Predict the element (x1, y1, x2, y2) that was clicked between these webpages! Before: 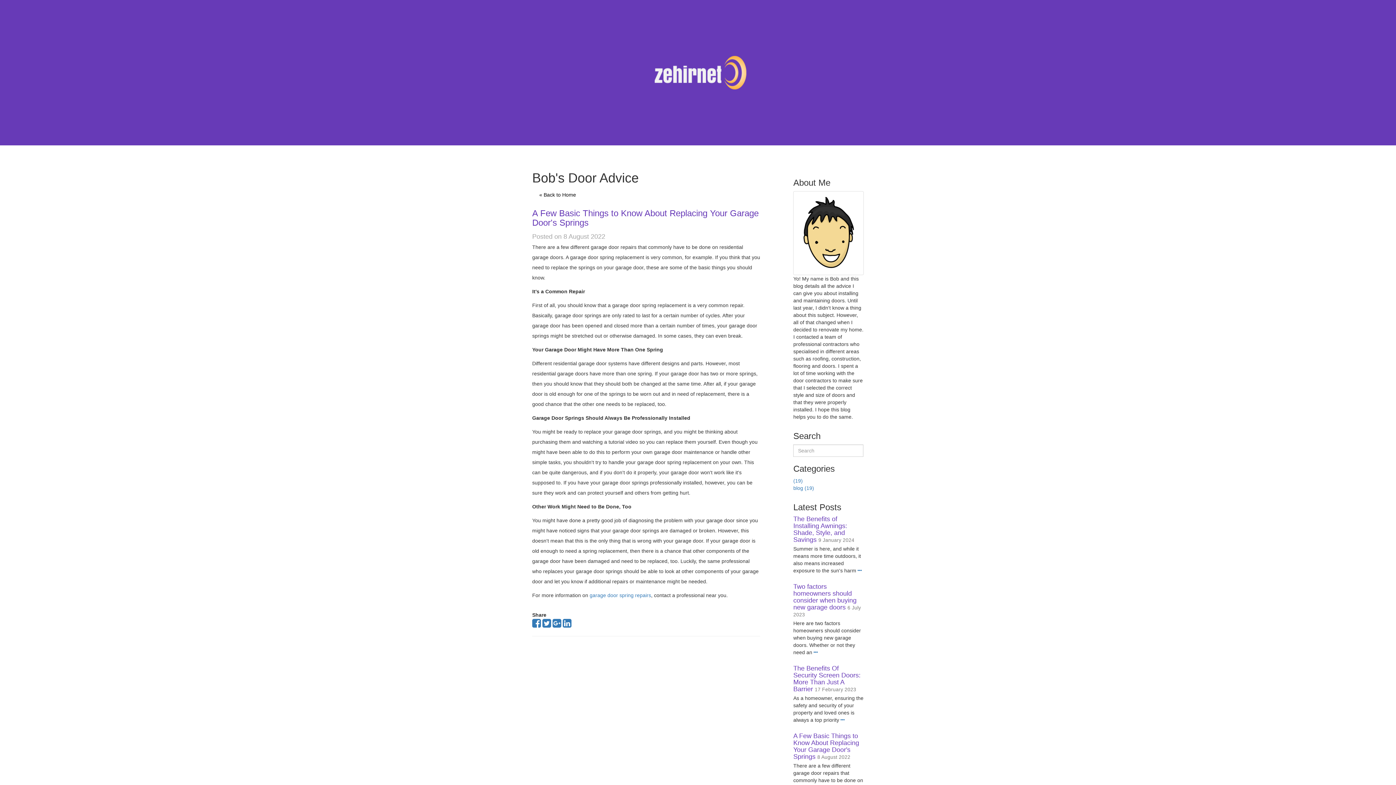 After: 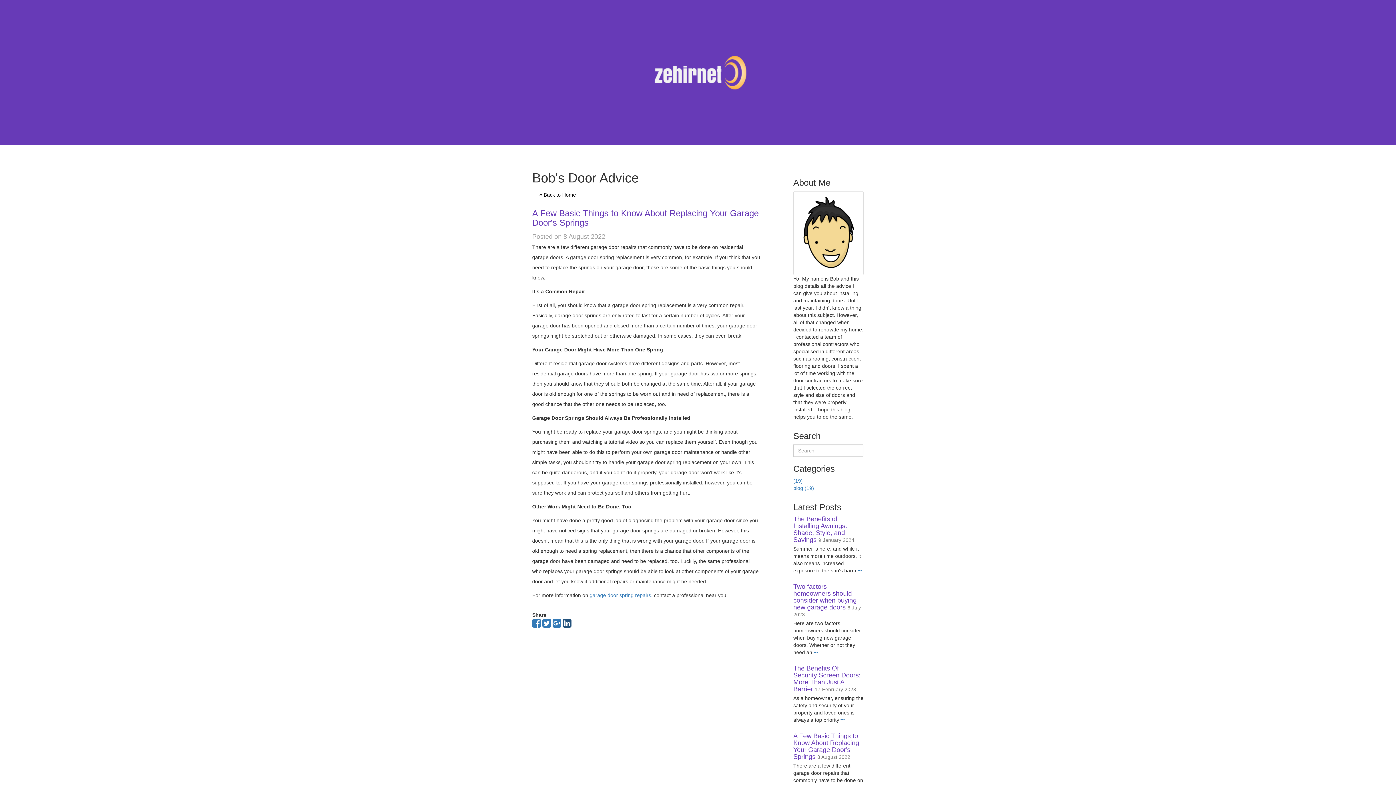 Action: bbox: (562, 622, 571, 628)